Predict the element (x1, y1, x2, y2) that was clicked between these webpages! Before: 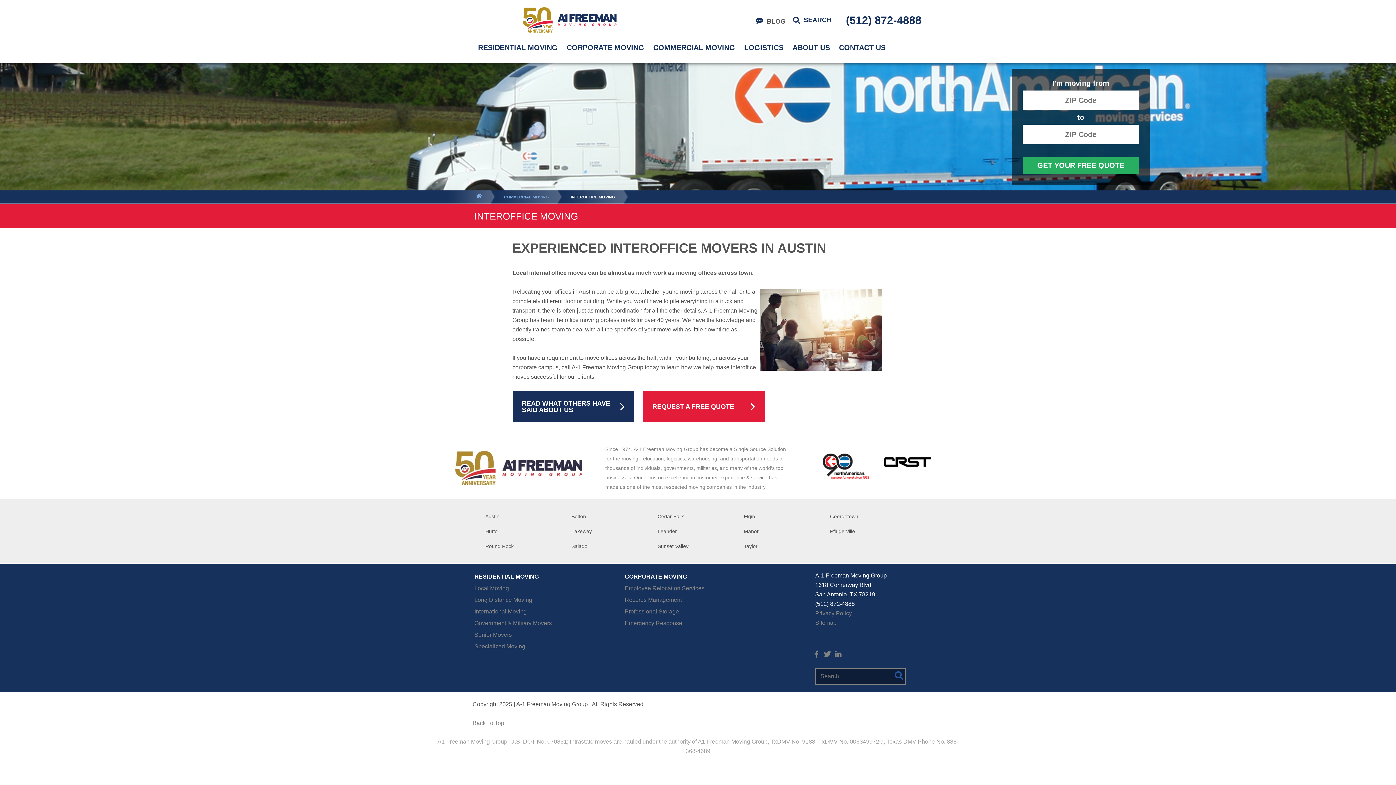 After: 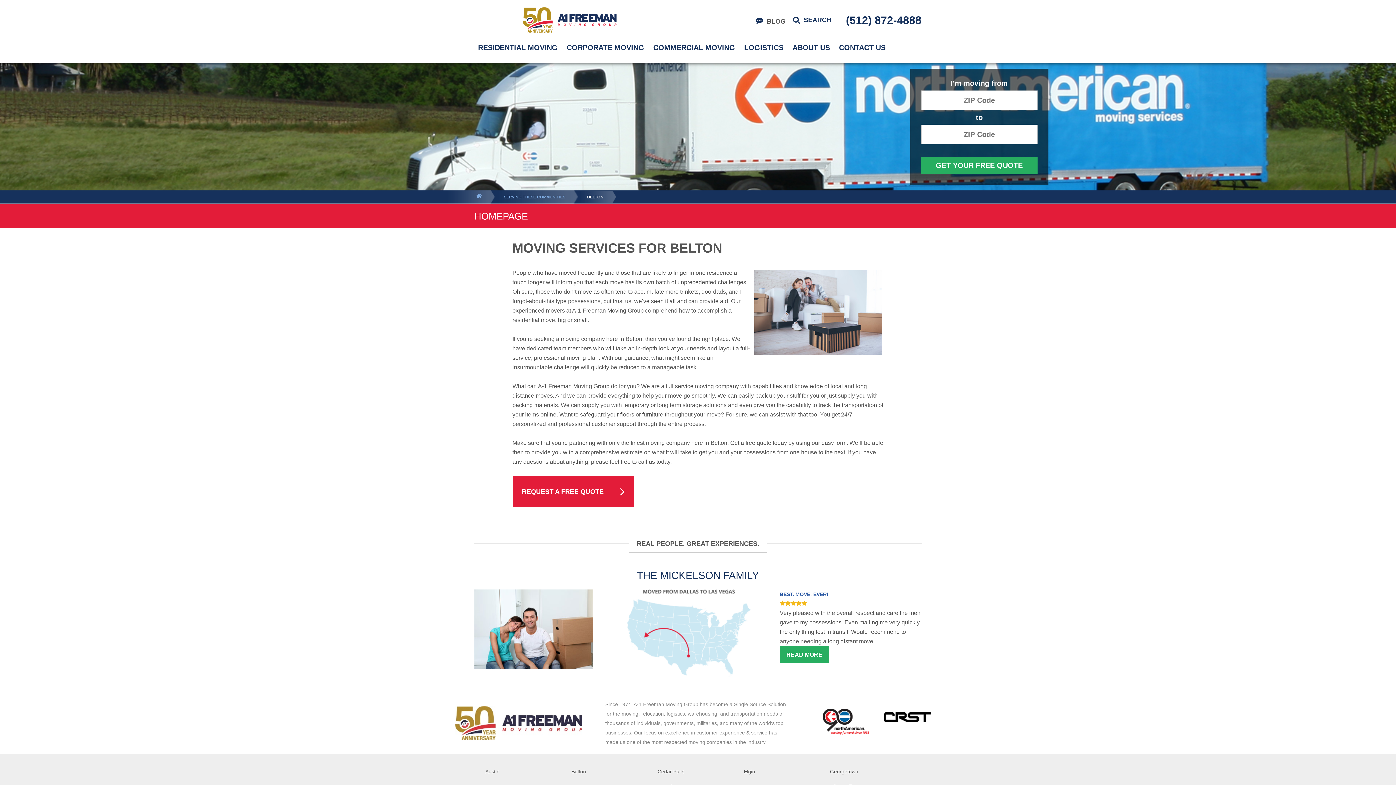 Action: bbox: (571, 513, 586, 519) label: Belton